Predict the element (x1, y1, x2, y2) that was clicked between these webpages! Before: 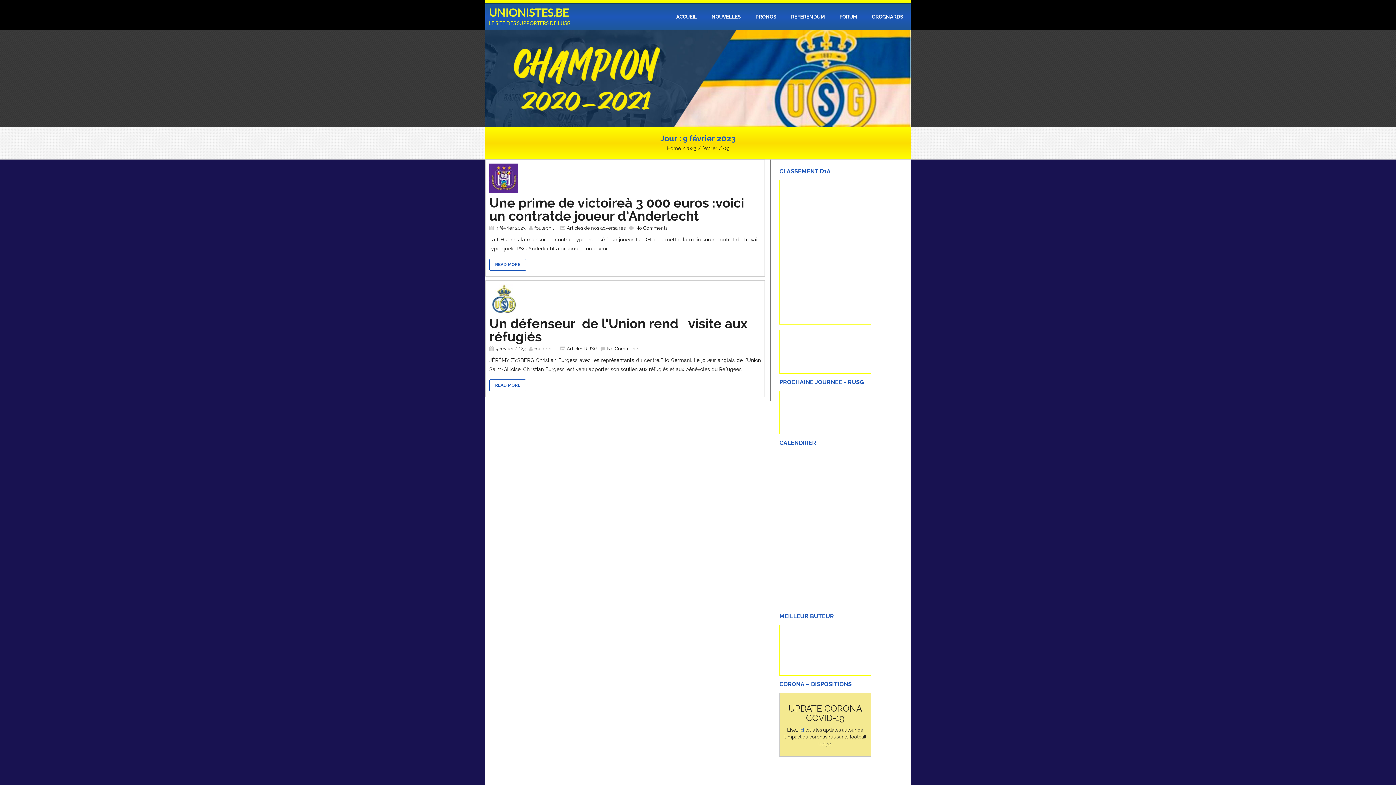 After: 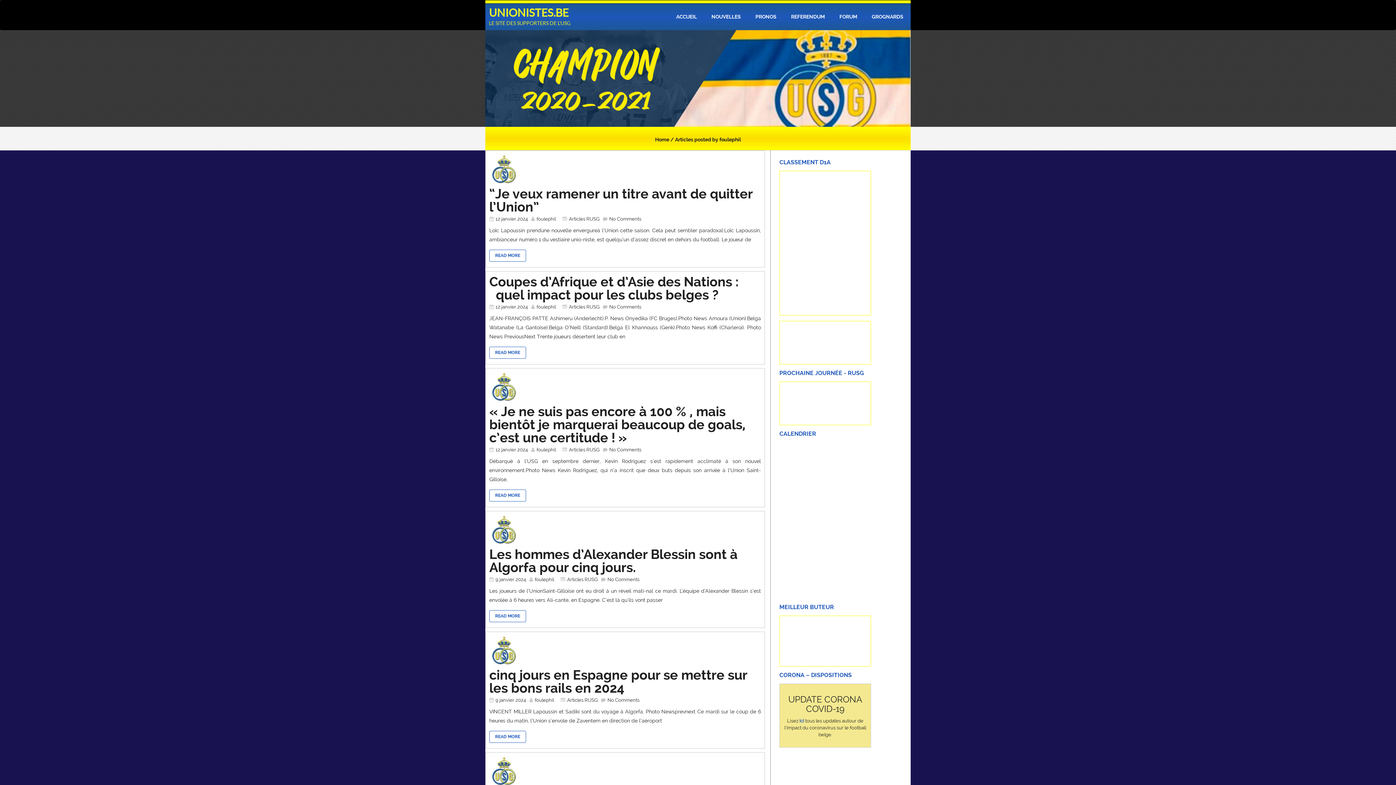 Action: bbox: (534, 345, 553, 352) label: foulephil